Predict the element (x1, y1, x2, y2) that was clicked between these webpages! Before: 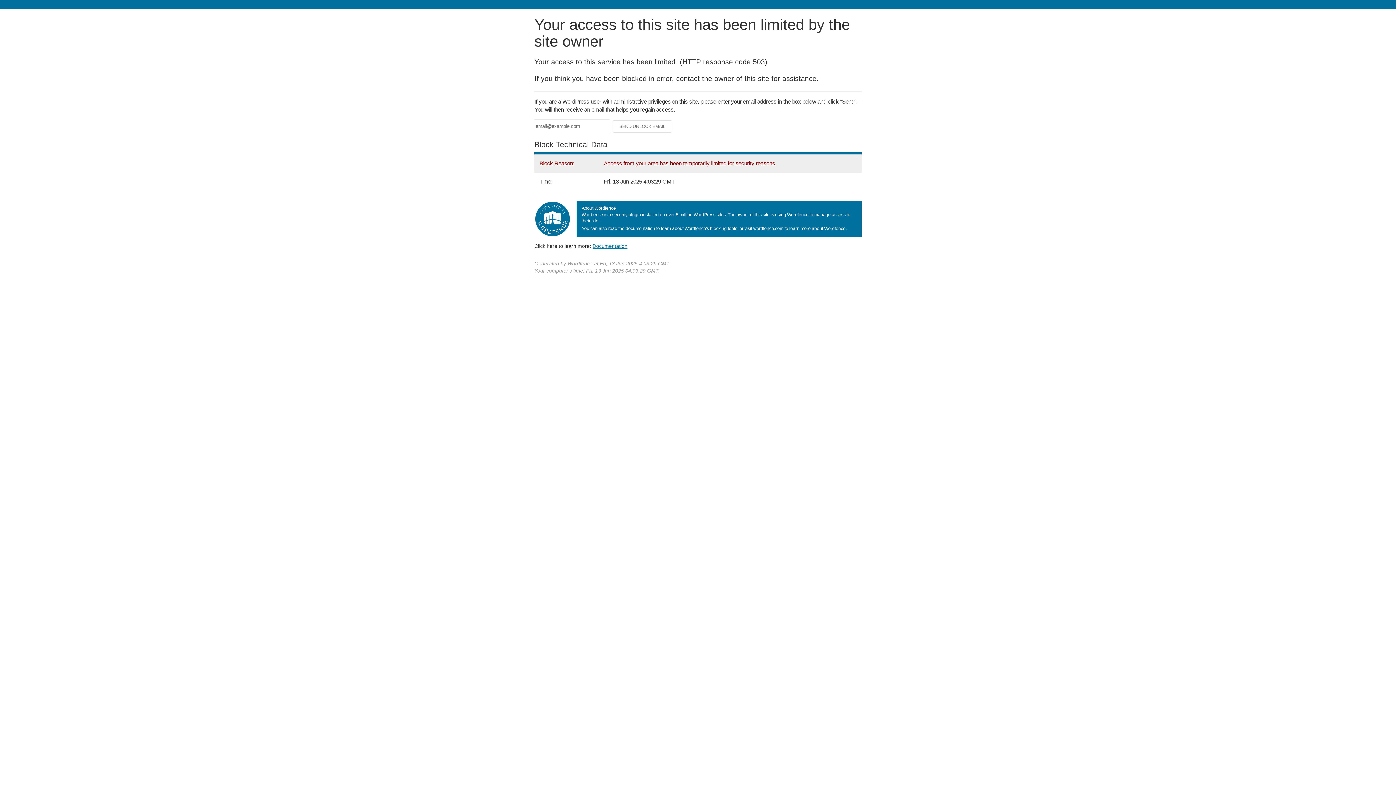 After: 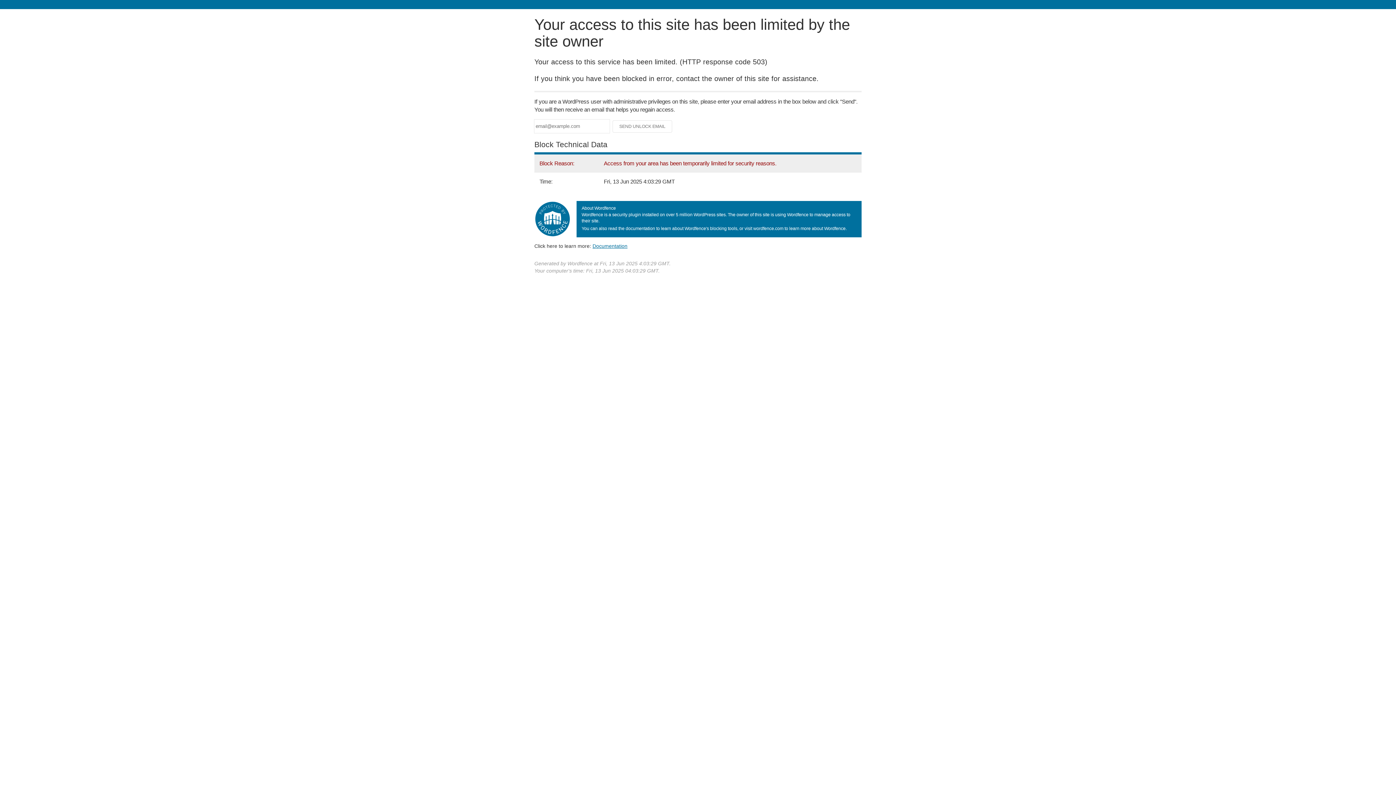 Action: bbox: (592, 243, 627, 248) label: Documentation